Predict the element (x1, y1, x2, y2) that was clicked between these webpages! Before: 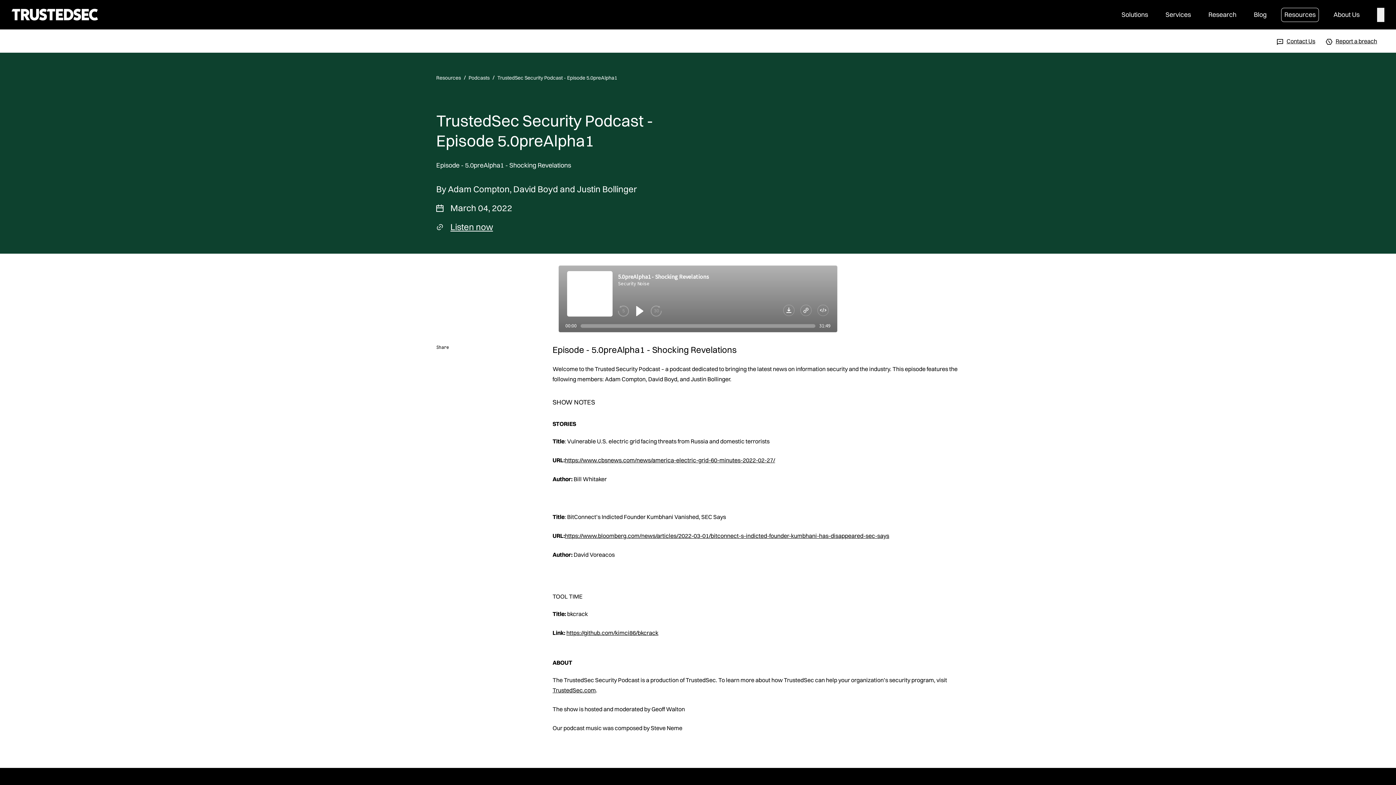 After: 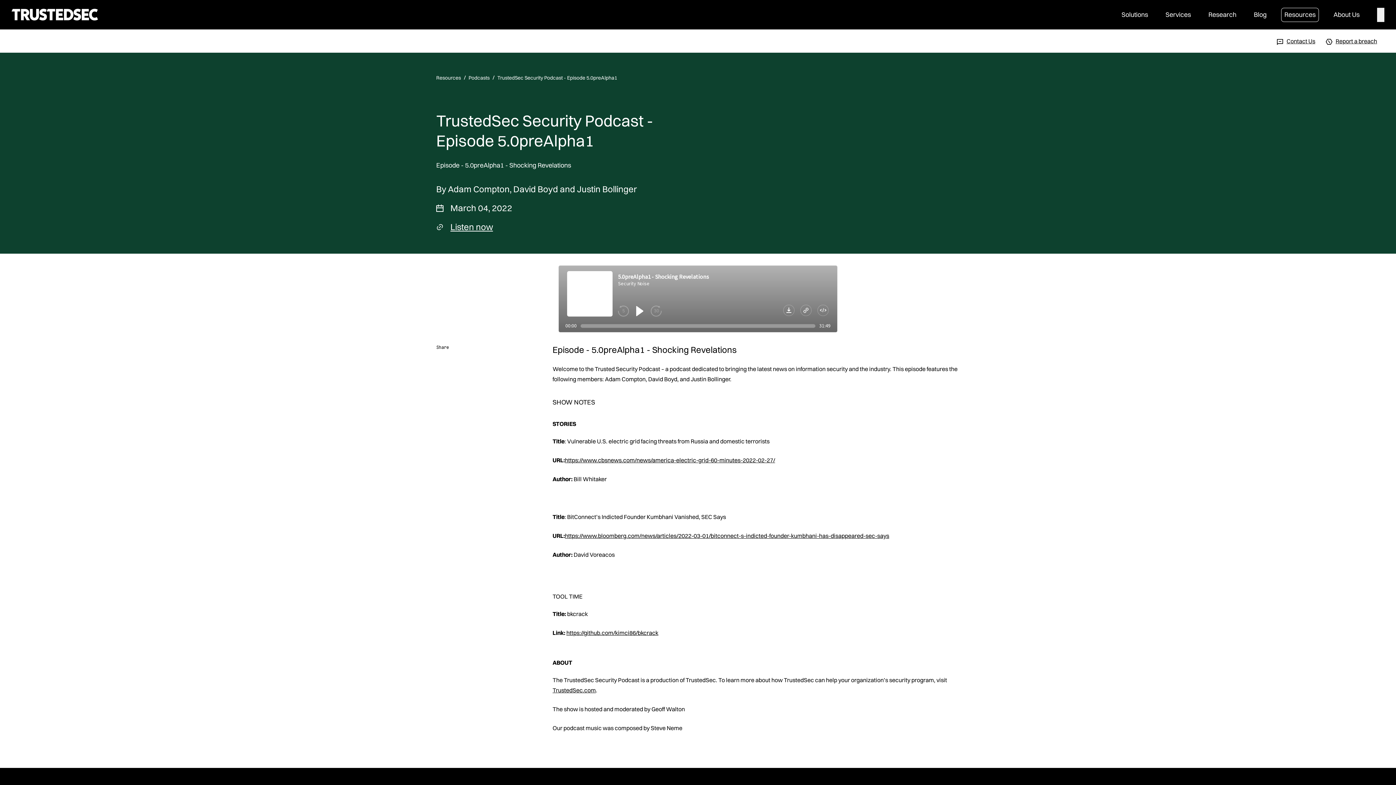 Action: bbox: (453, 357, 462, 364) label: Share via Email